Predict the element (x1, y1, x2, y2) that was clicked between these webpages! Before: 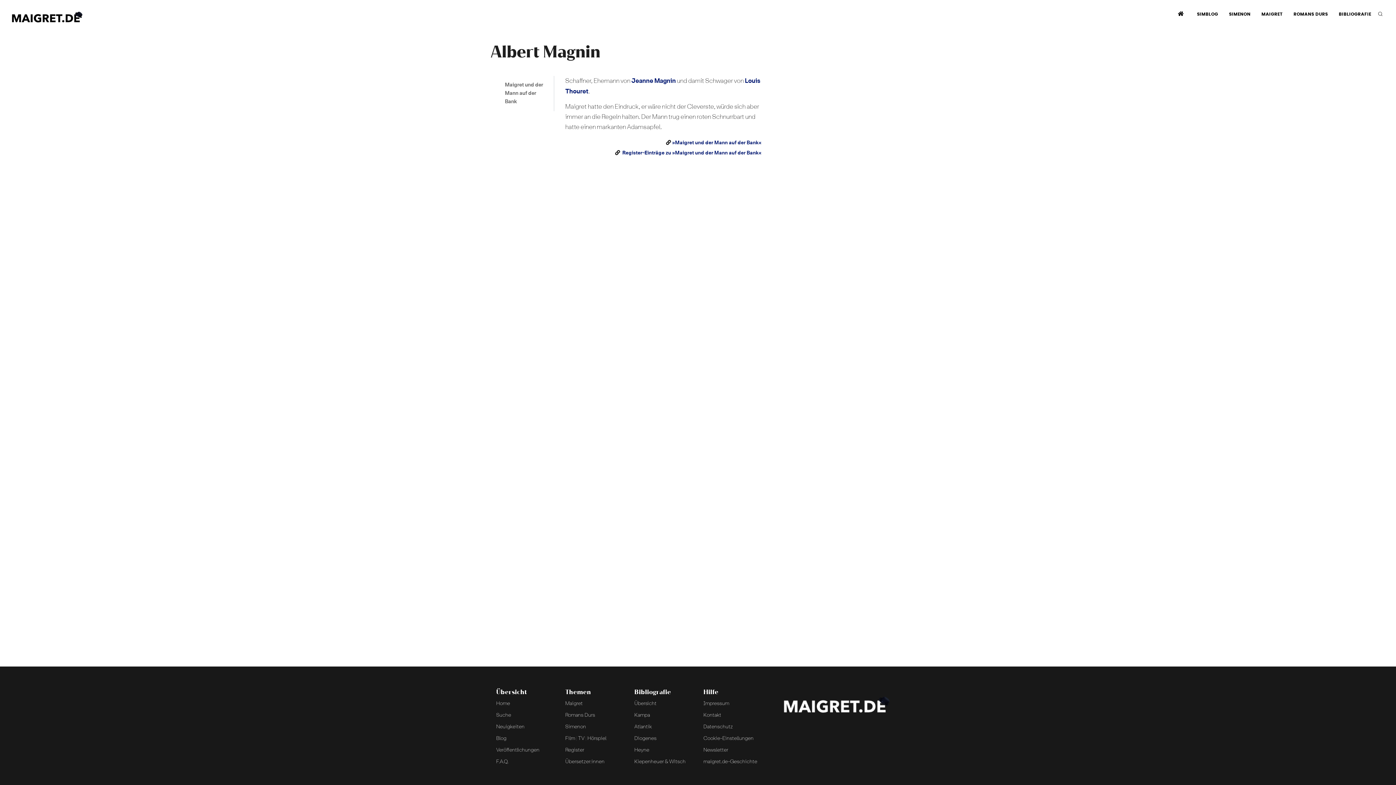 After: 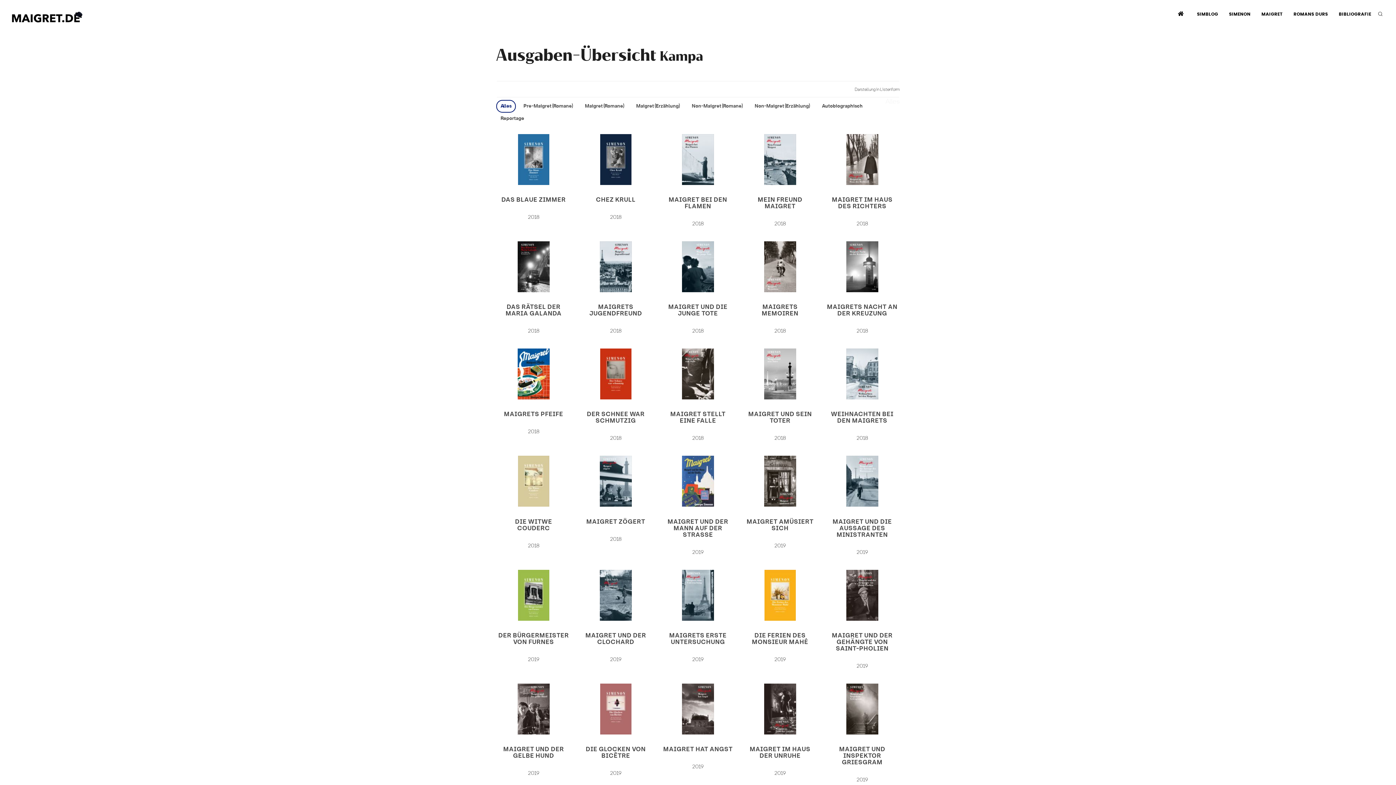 Action: bbox: (634, 713, 650, 718) label: Kampa